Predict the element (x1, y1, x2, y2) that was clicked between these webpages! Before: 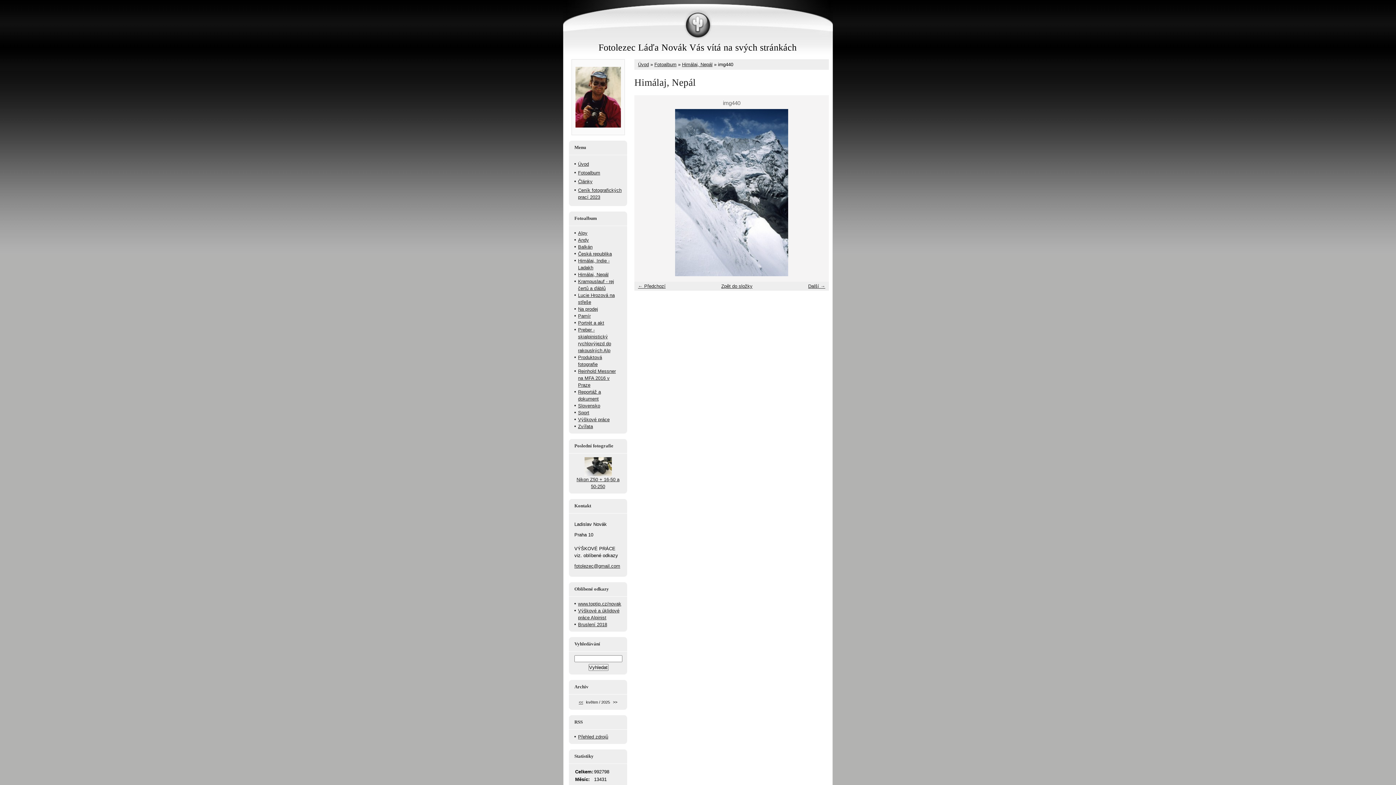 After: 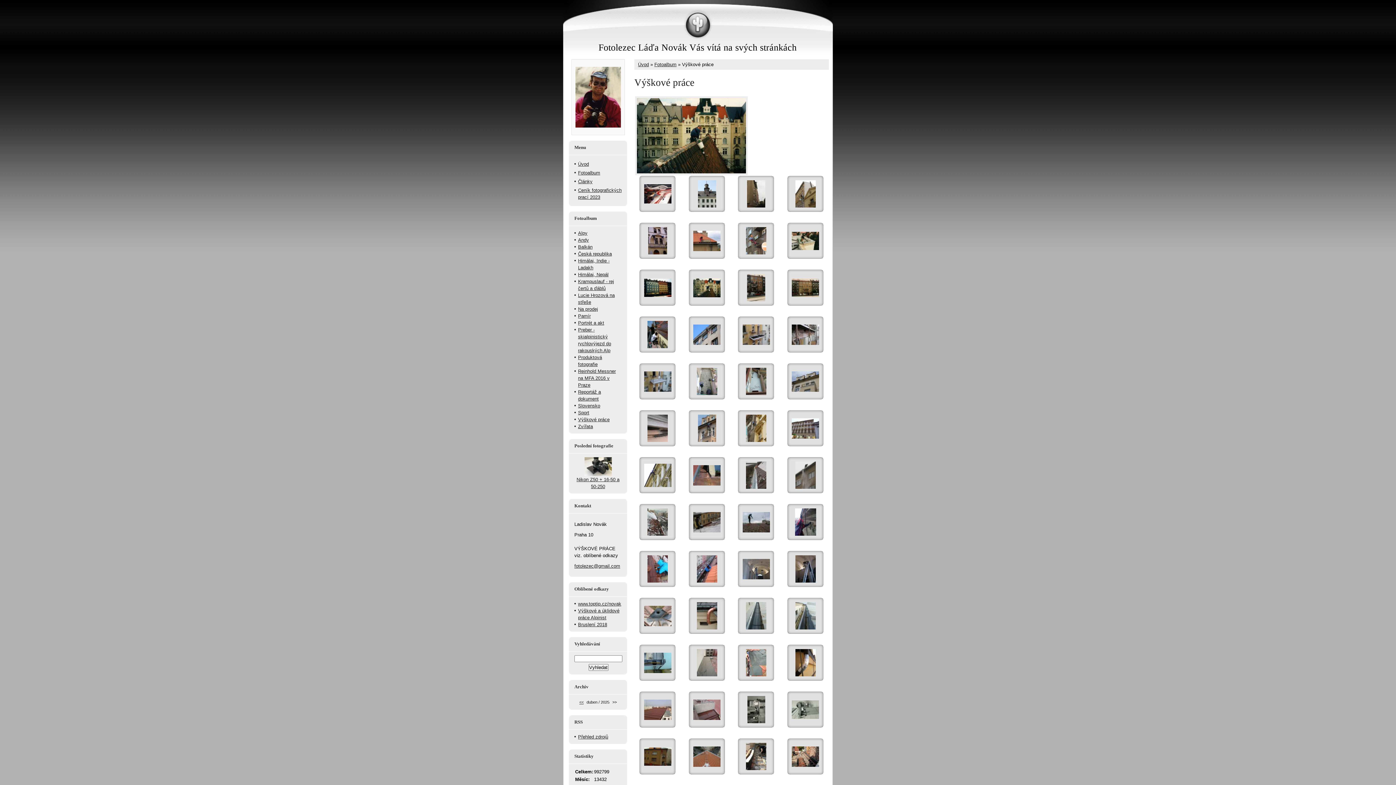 Action: label: Výškové práce bbox: (578, 417, 609, 422)